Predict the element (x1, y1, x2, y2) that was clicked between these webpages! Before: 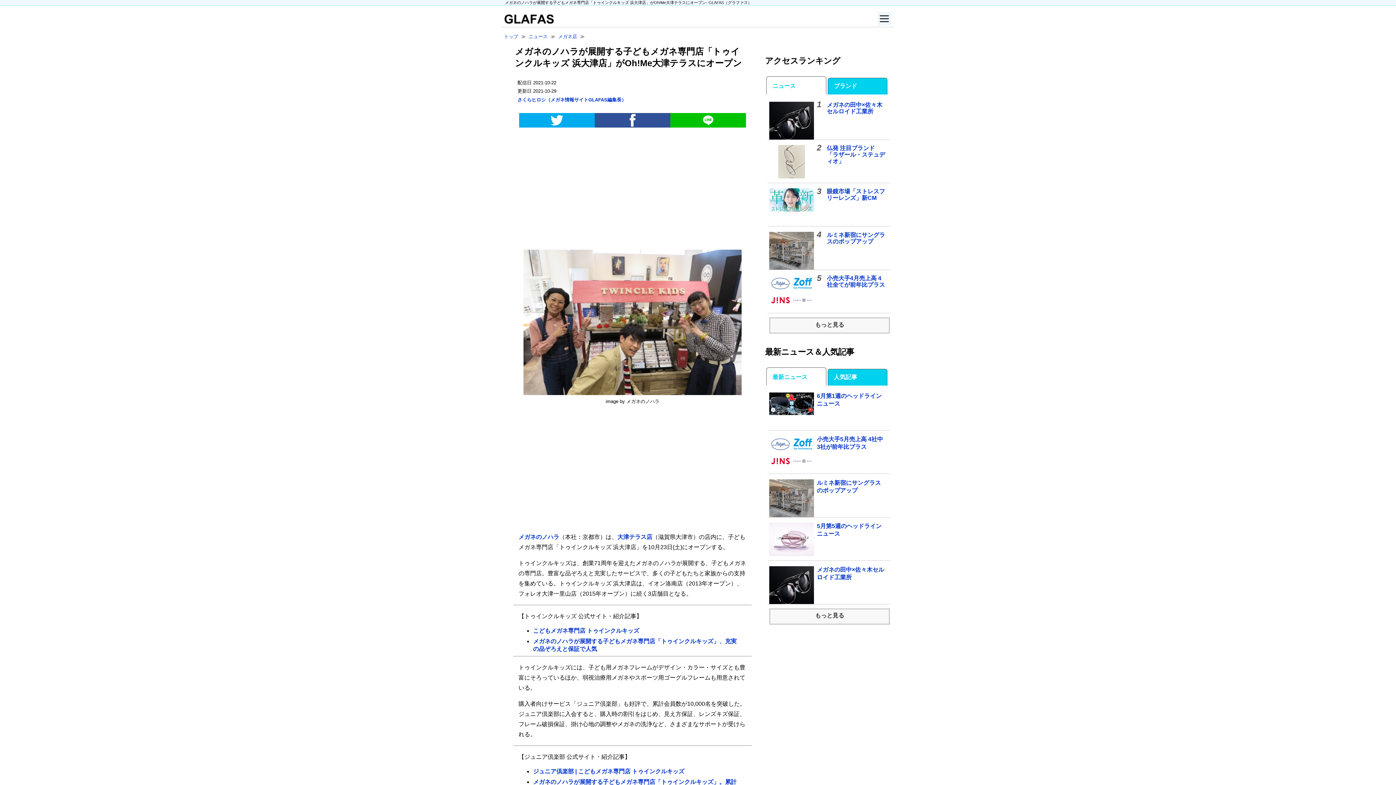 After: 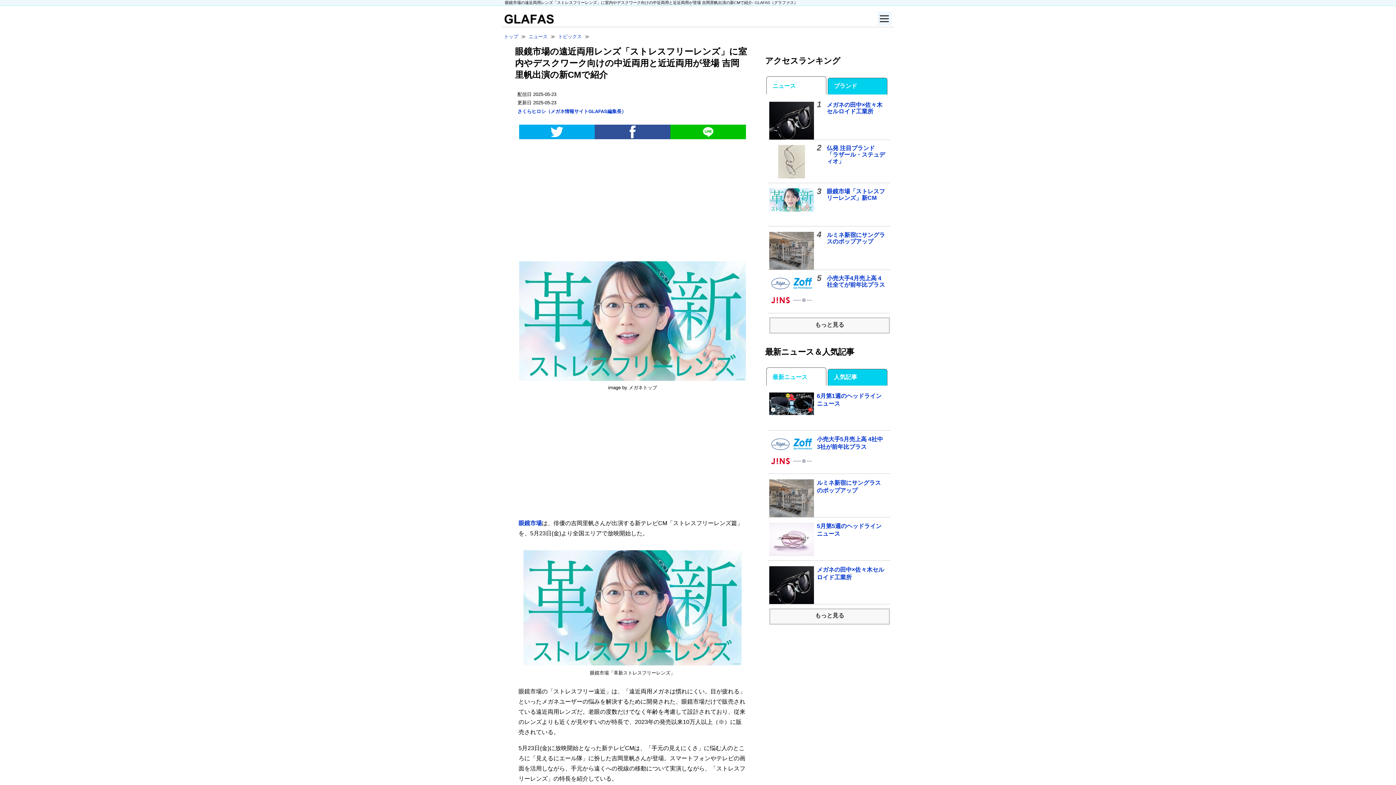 Action: bbox: (769, 206, 814, 213)